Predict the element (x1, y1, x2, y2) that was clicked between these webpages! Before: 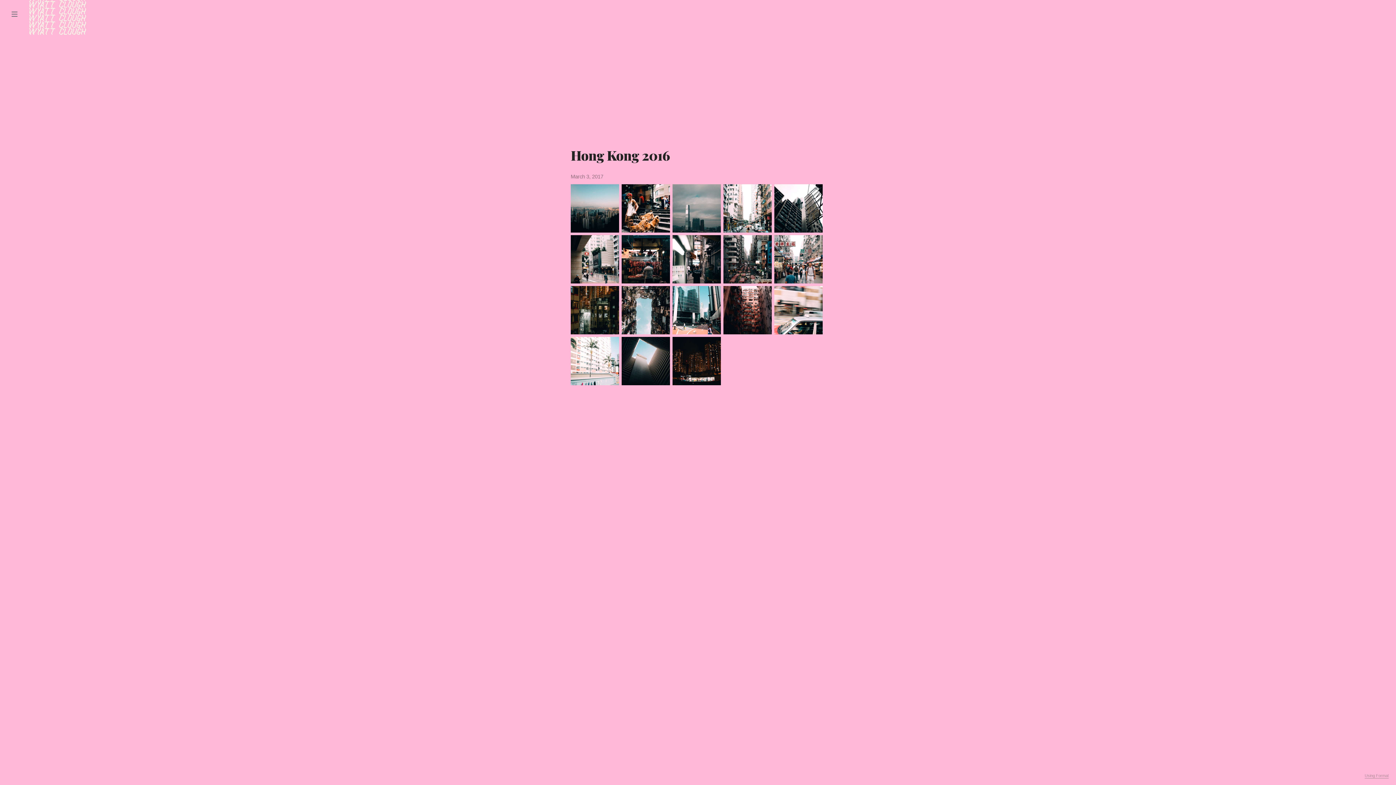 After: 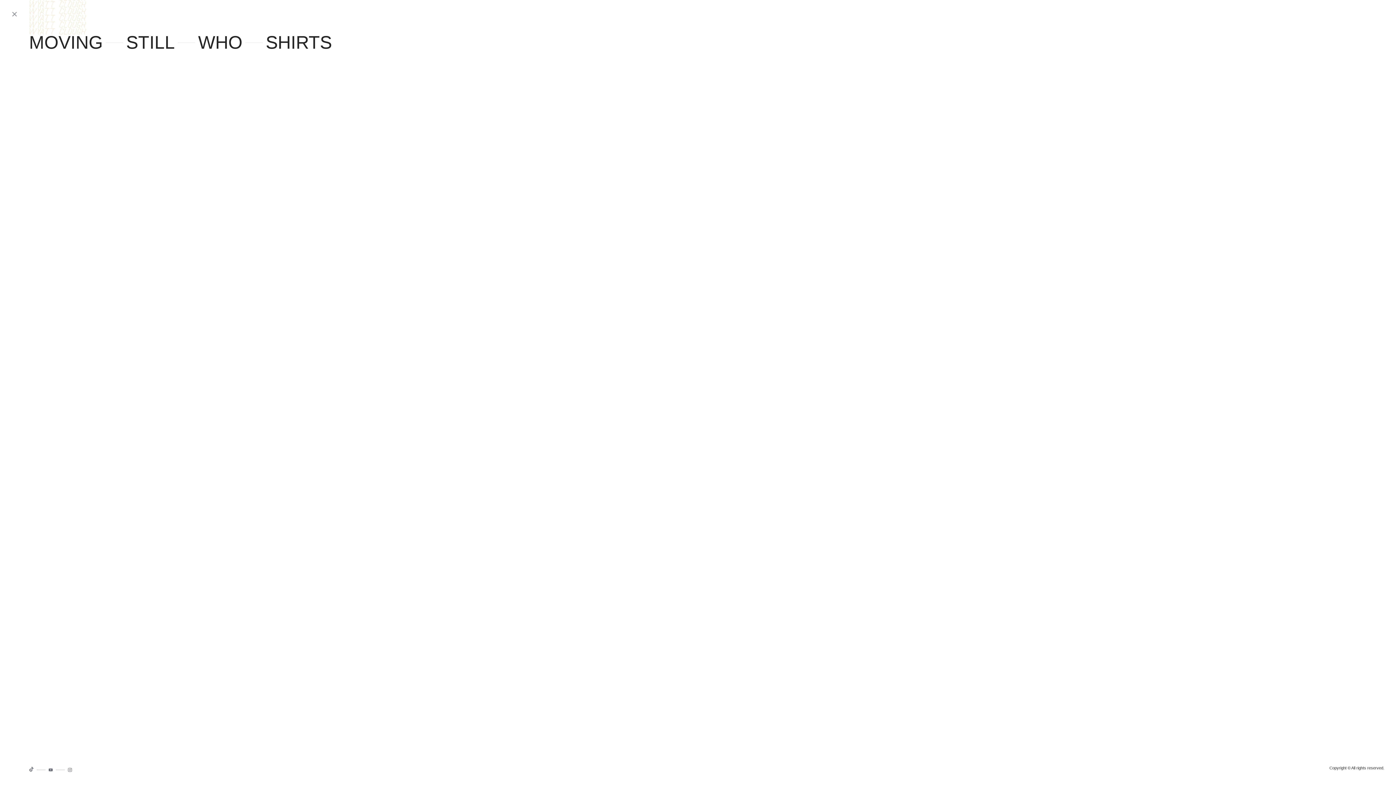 Action: bbox: (0, 0, 29, 29)